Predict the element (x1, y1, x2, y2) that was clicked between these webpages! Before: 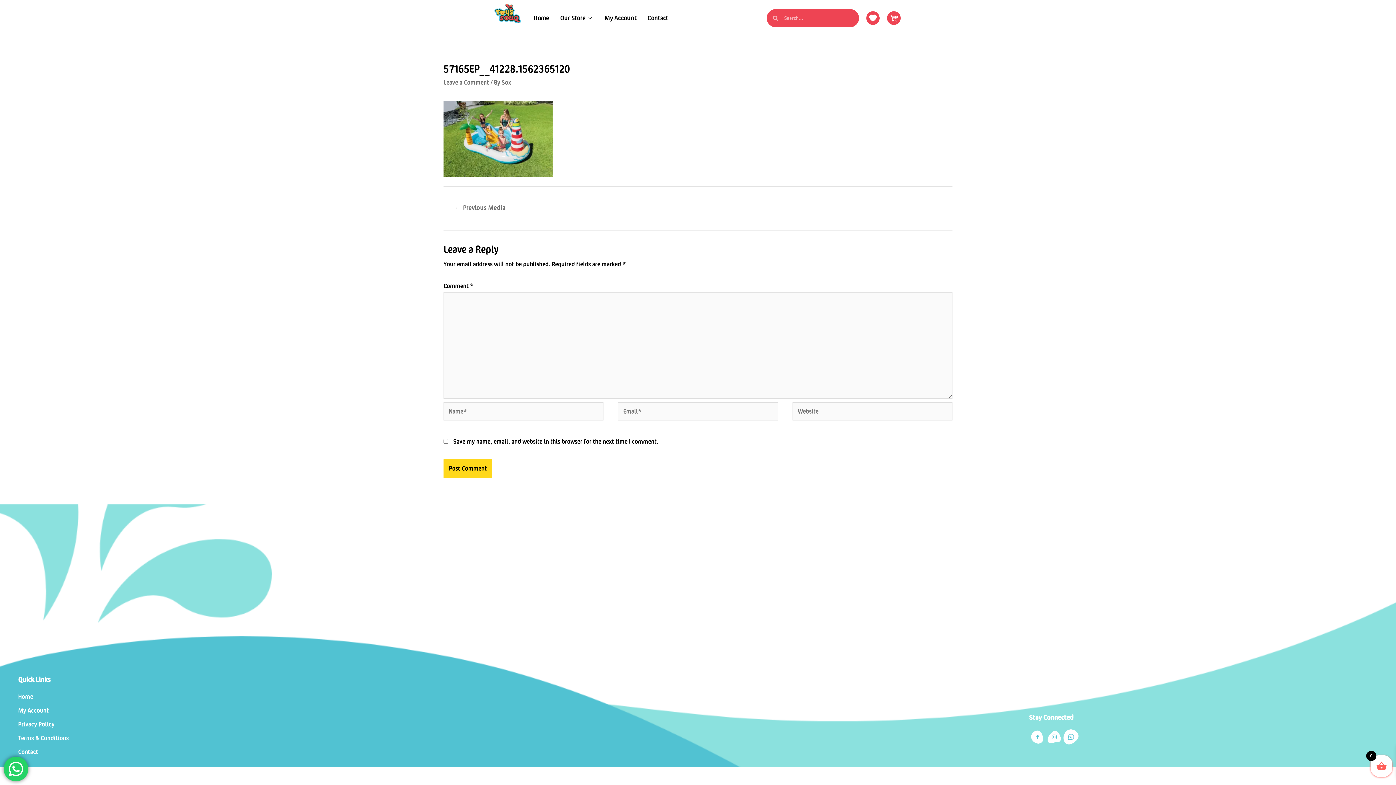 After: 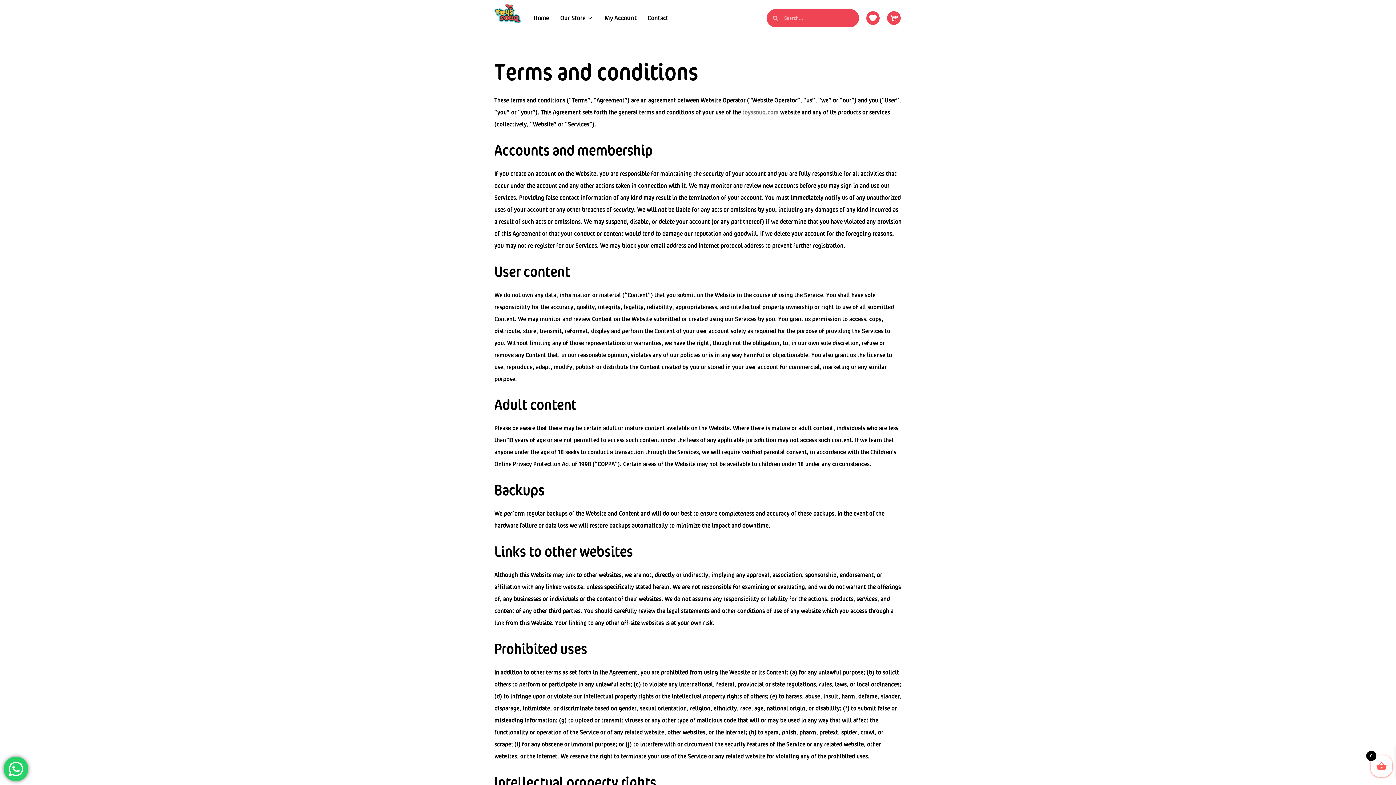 Action: label: Terms & Conditions bbox: (18, 732, 1025, 744)